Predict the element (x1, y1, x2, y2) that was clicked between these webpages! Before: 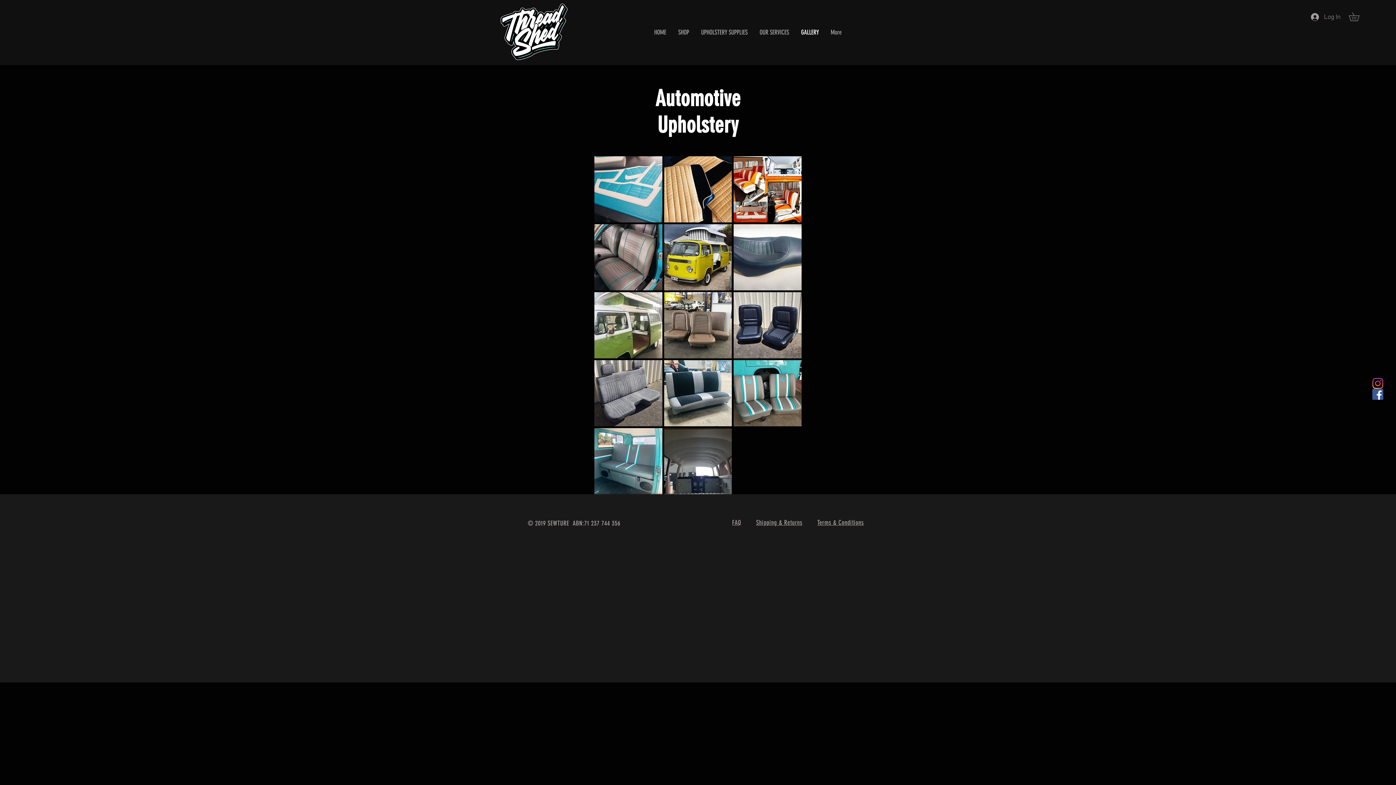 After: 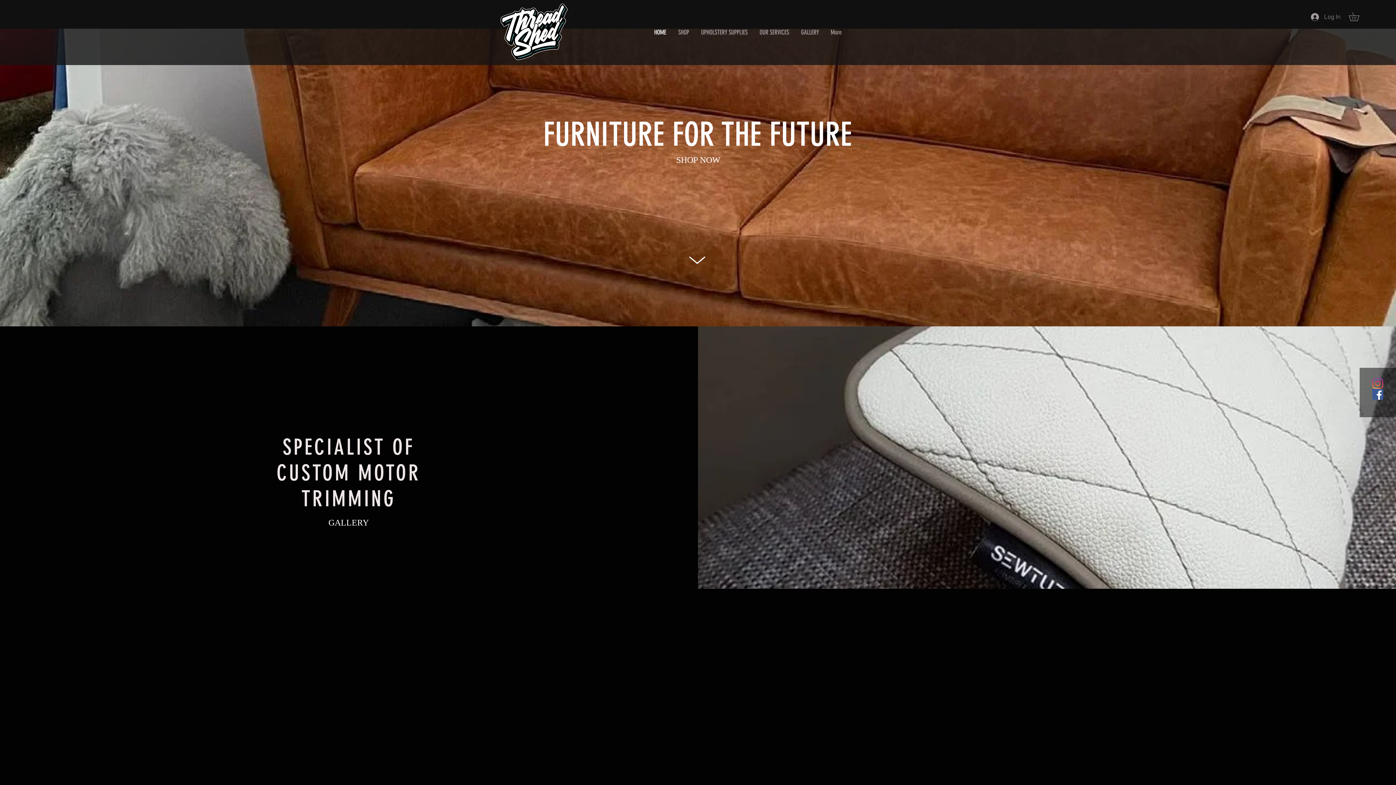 Action: bbox: (648, 14, 672, 50) label: HOME